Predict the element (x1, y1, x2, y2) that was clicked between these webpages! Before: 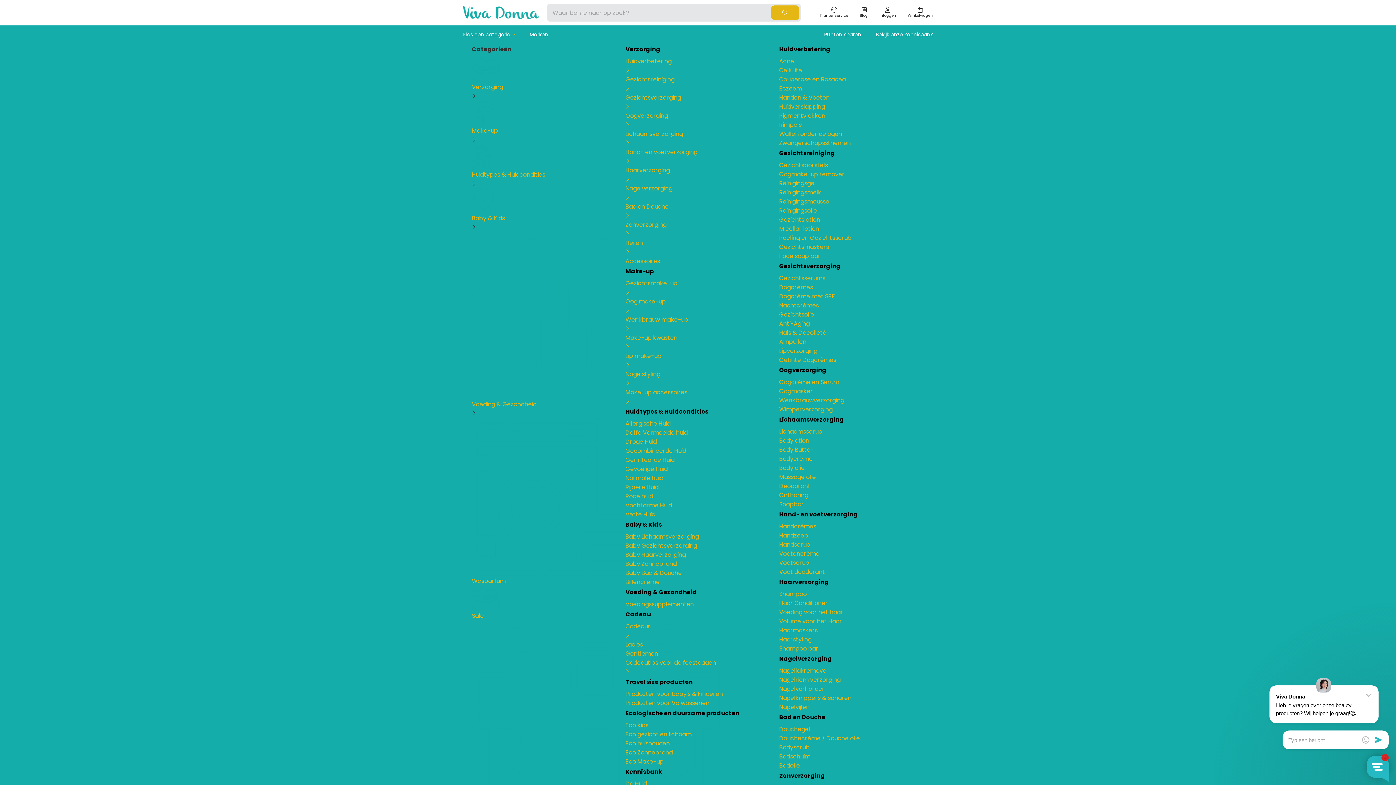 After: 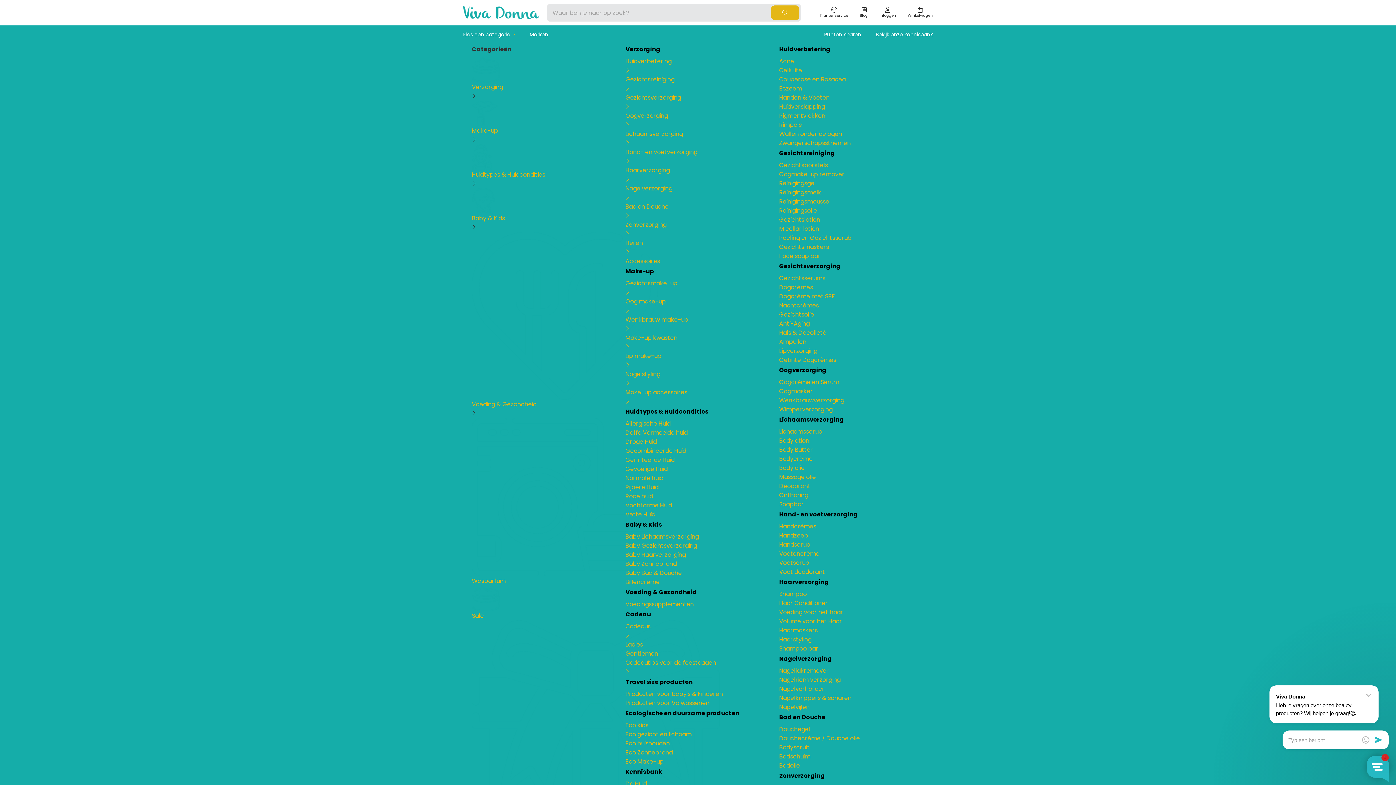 Action: label: Zonverzorging bbox: (779, 772, 825, 780)